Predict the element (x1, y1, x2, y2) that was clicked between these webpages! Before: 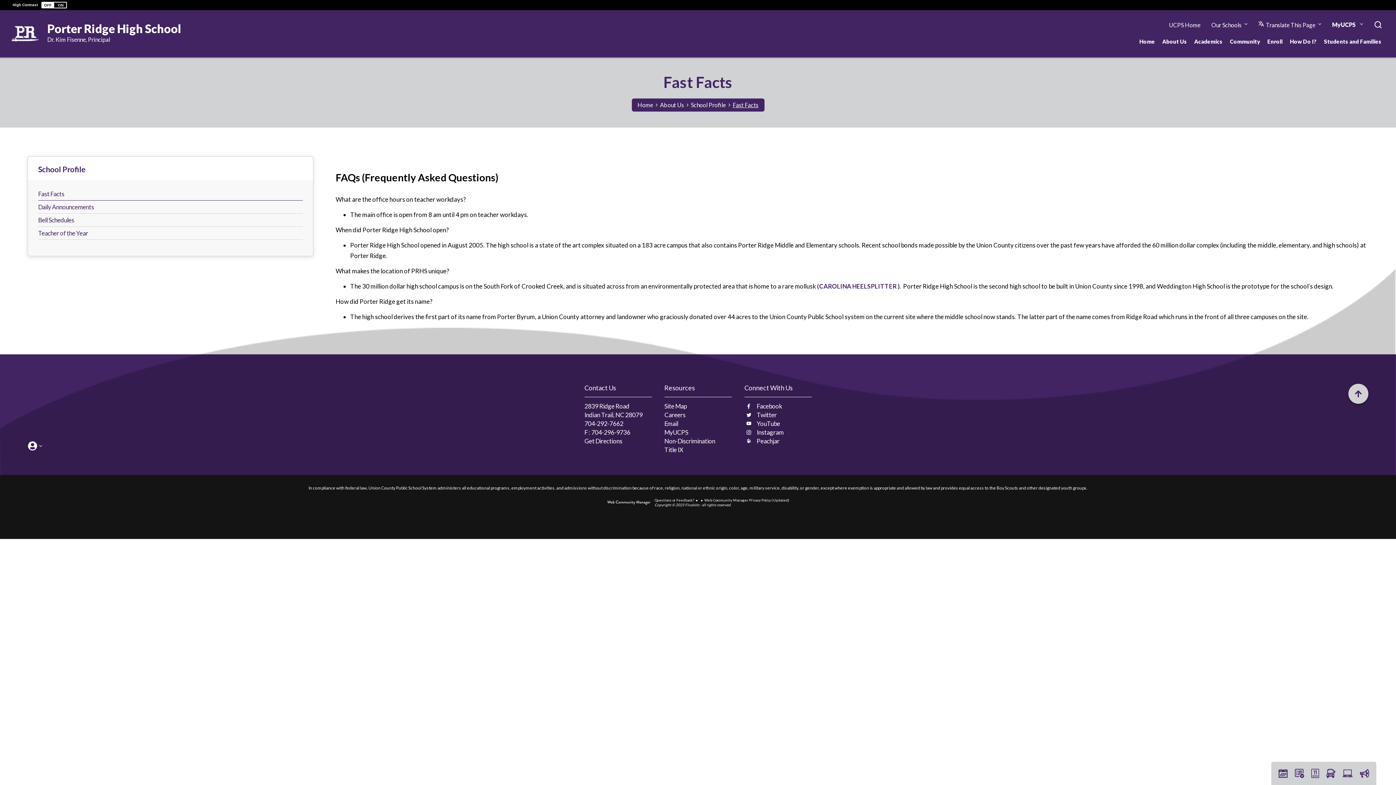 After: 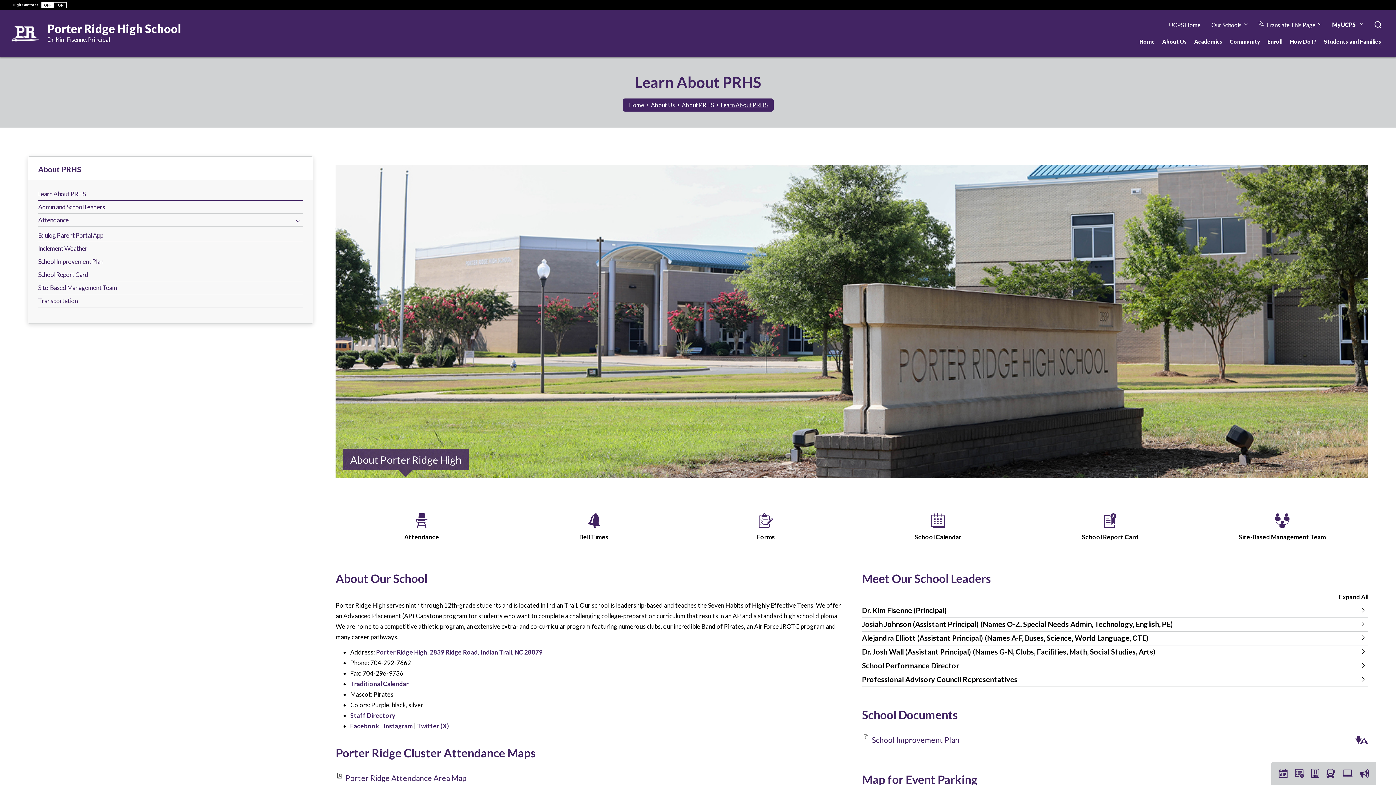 Action: bbox: (1158, 32, 1190, 46) label: About Us